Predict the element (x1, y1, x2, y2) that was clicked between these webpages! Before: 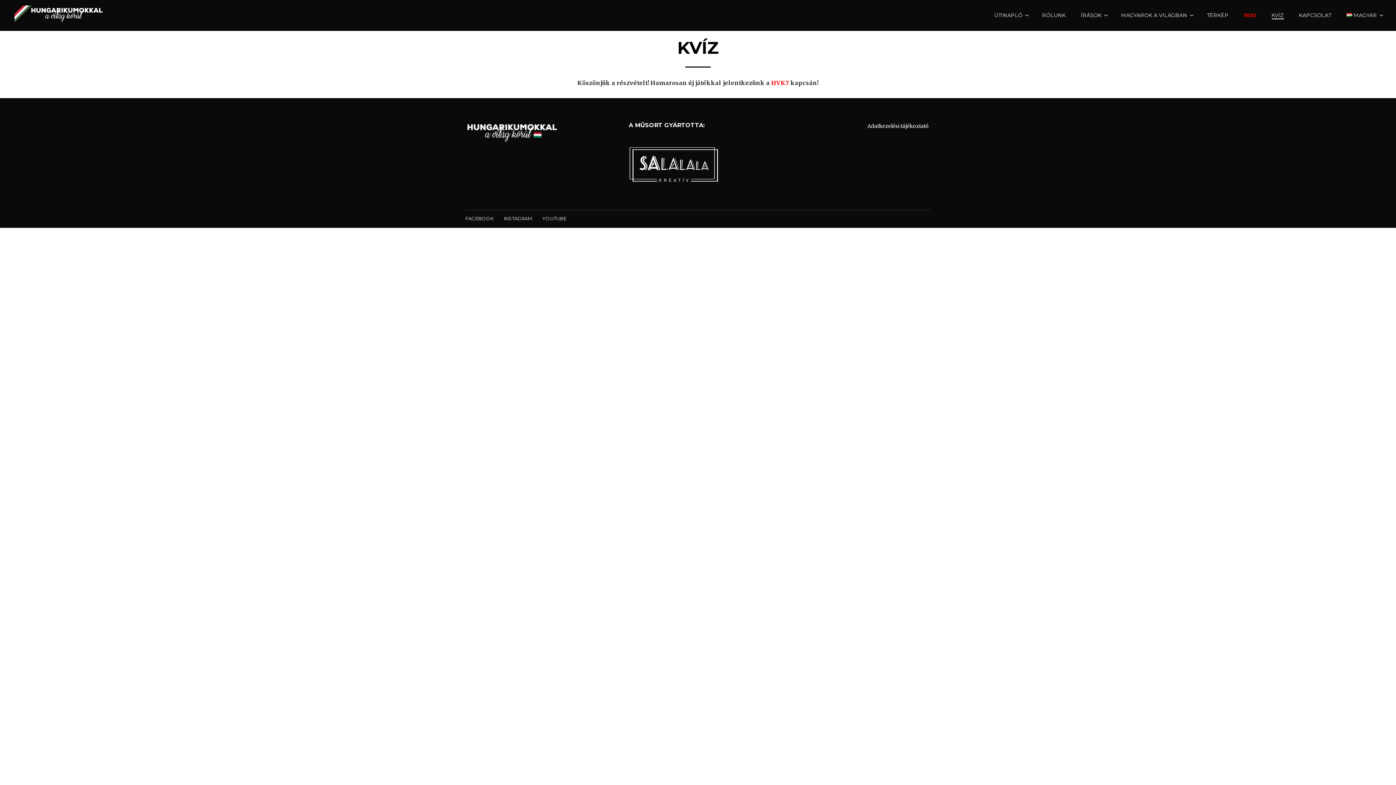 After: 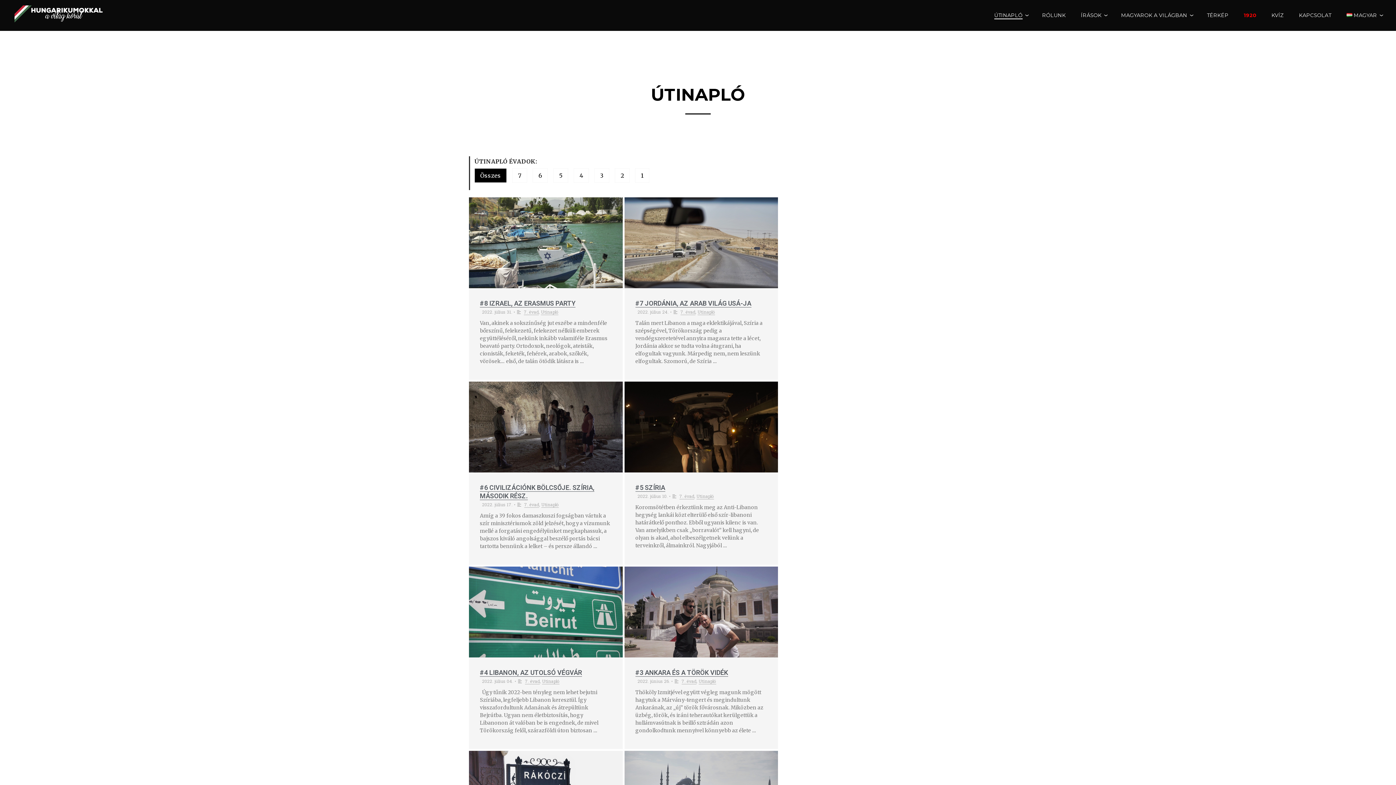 Action: label: ÚTINAPLÓ bbox: (994, 12, 1022, 18)